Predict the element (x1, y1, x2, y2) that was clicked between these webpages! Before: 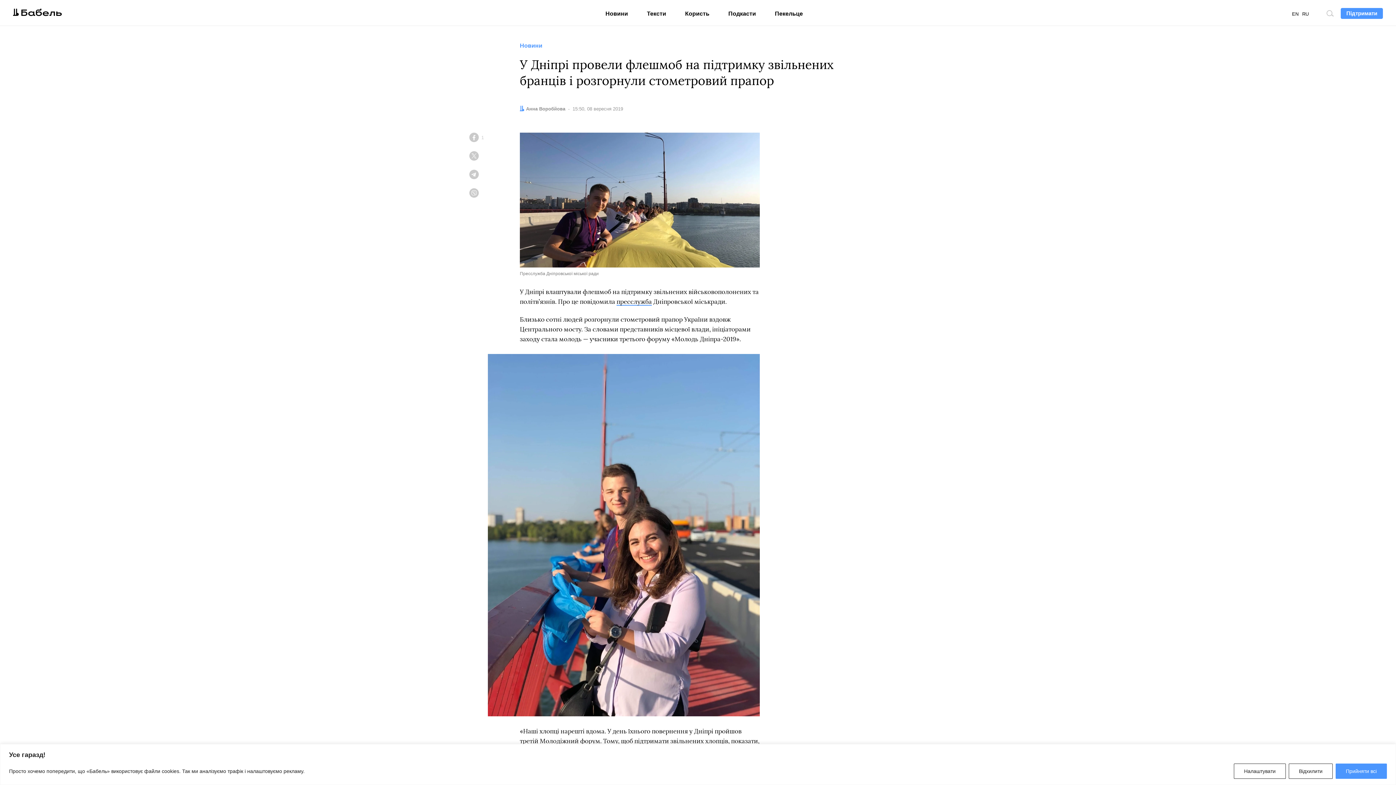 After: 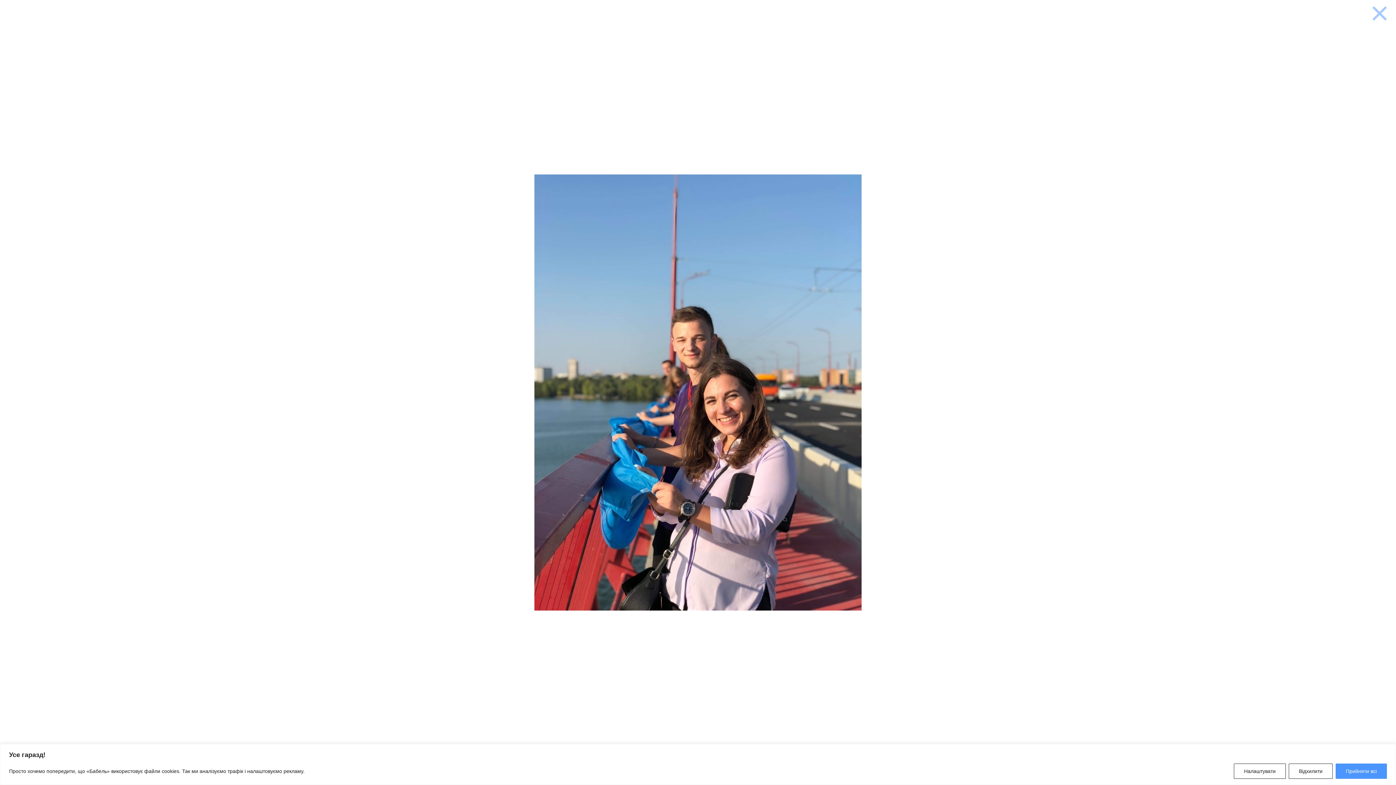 Action: bbox: (488, 354, 760, 716)